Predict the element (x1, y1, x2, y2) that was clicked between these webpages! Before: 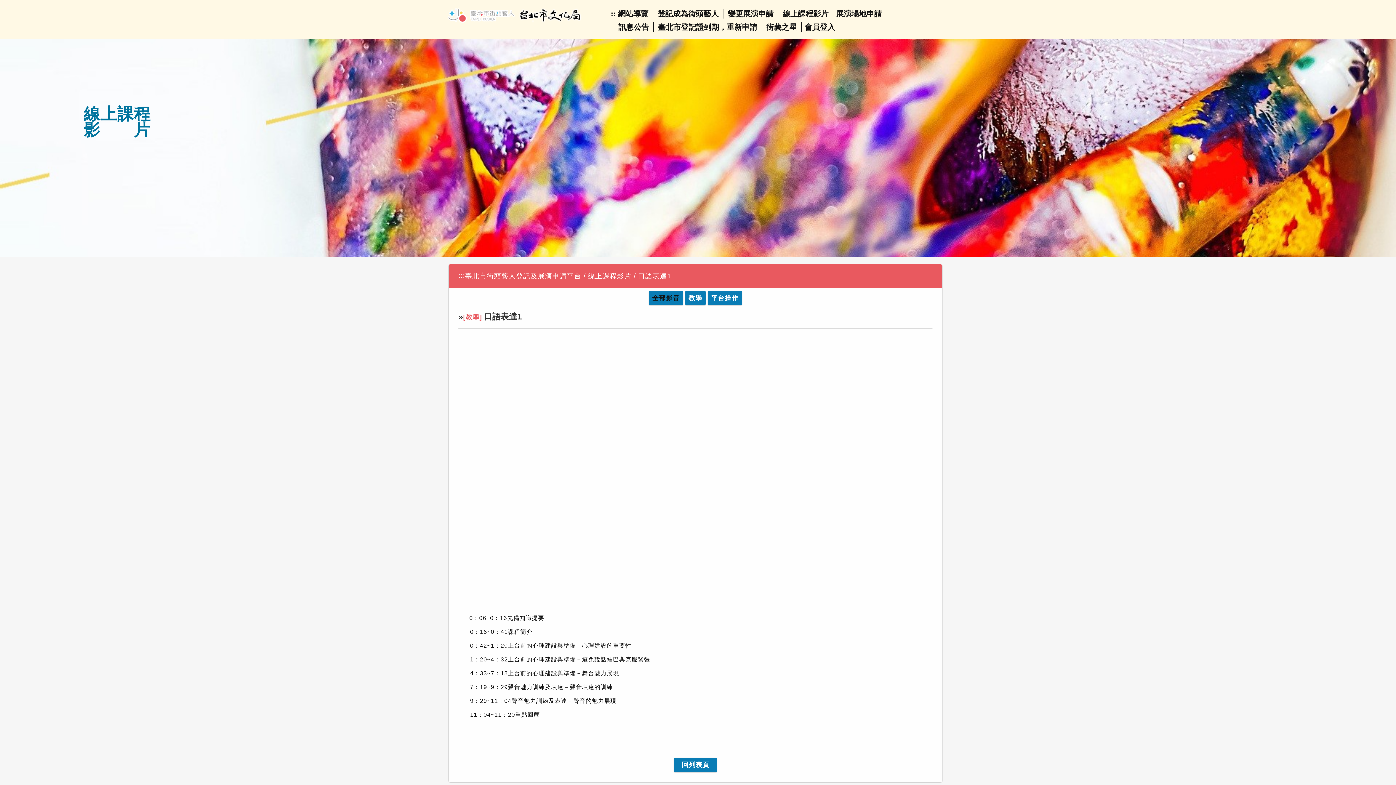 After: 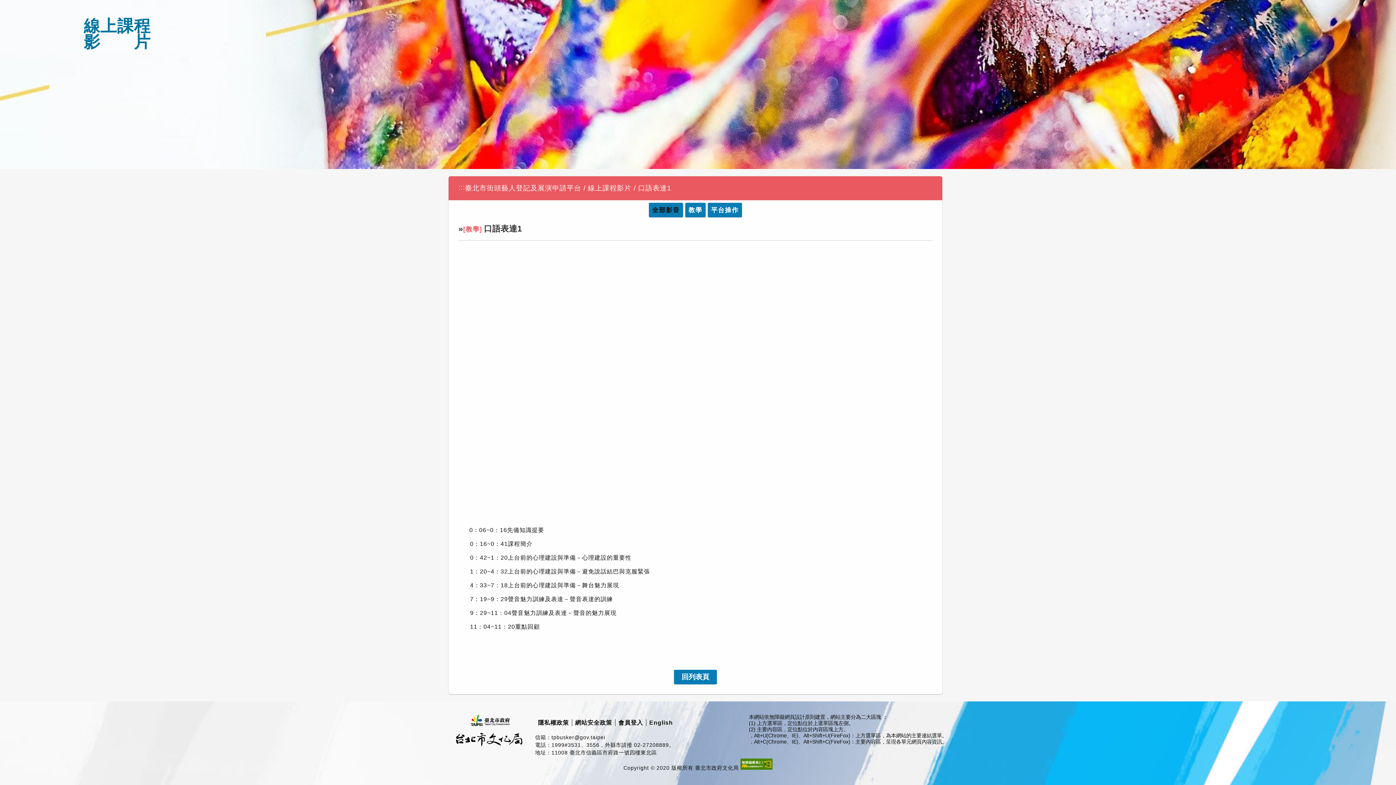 Action: label: ::: bbox: (458, 271, 465, 279)